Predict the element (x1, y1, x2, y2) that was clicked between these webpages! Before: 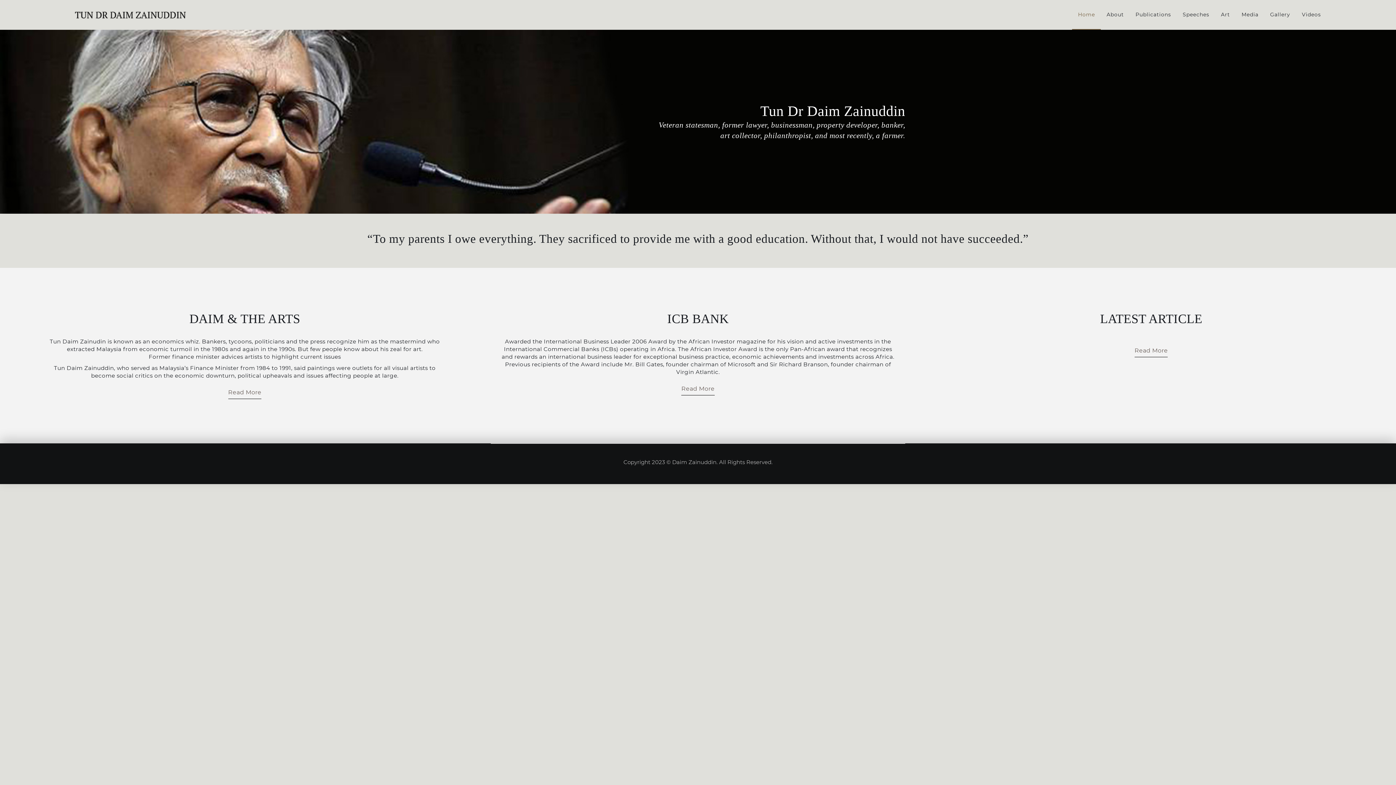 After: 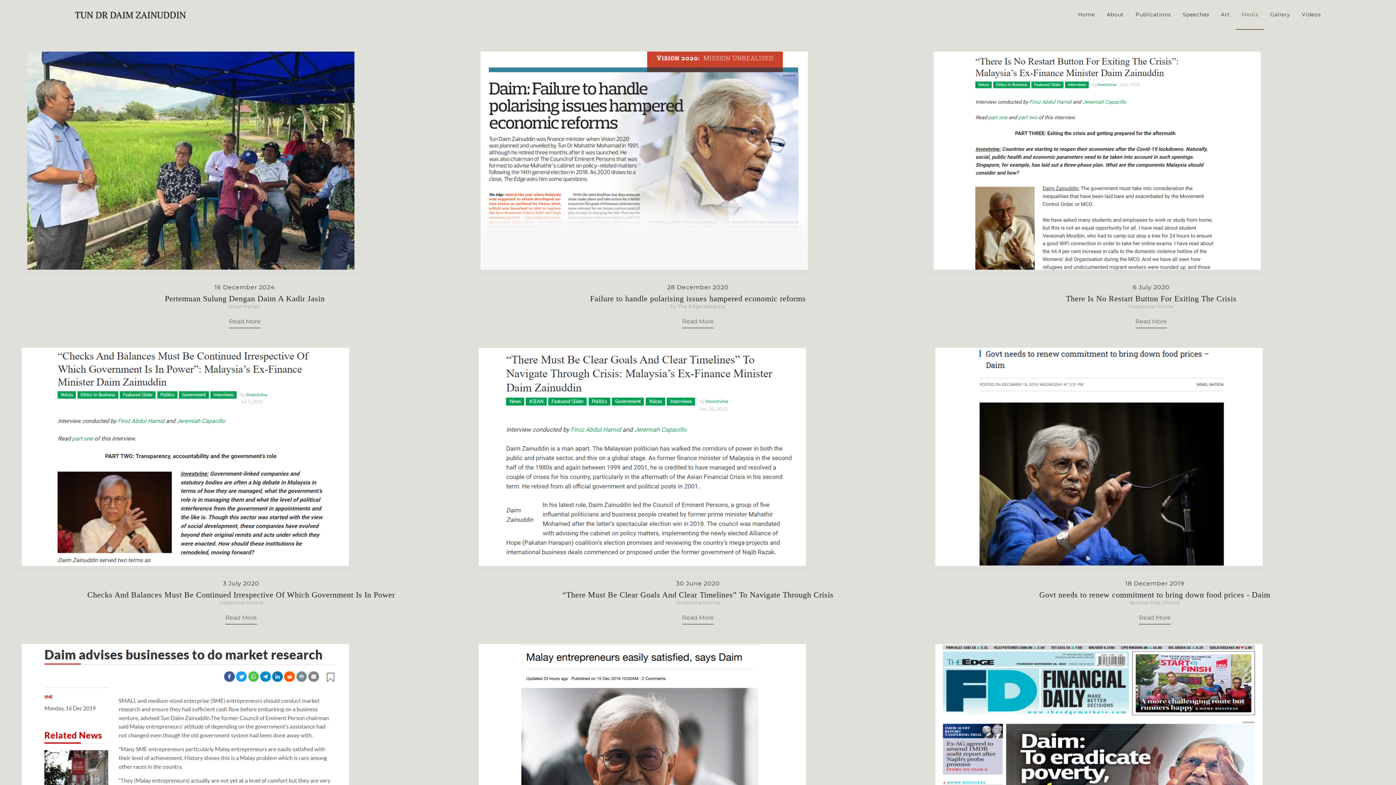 Action: bbox: (1236, 0, 1264, 29) label: Media